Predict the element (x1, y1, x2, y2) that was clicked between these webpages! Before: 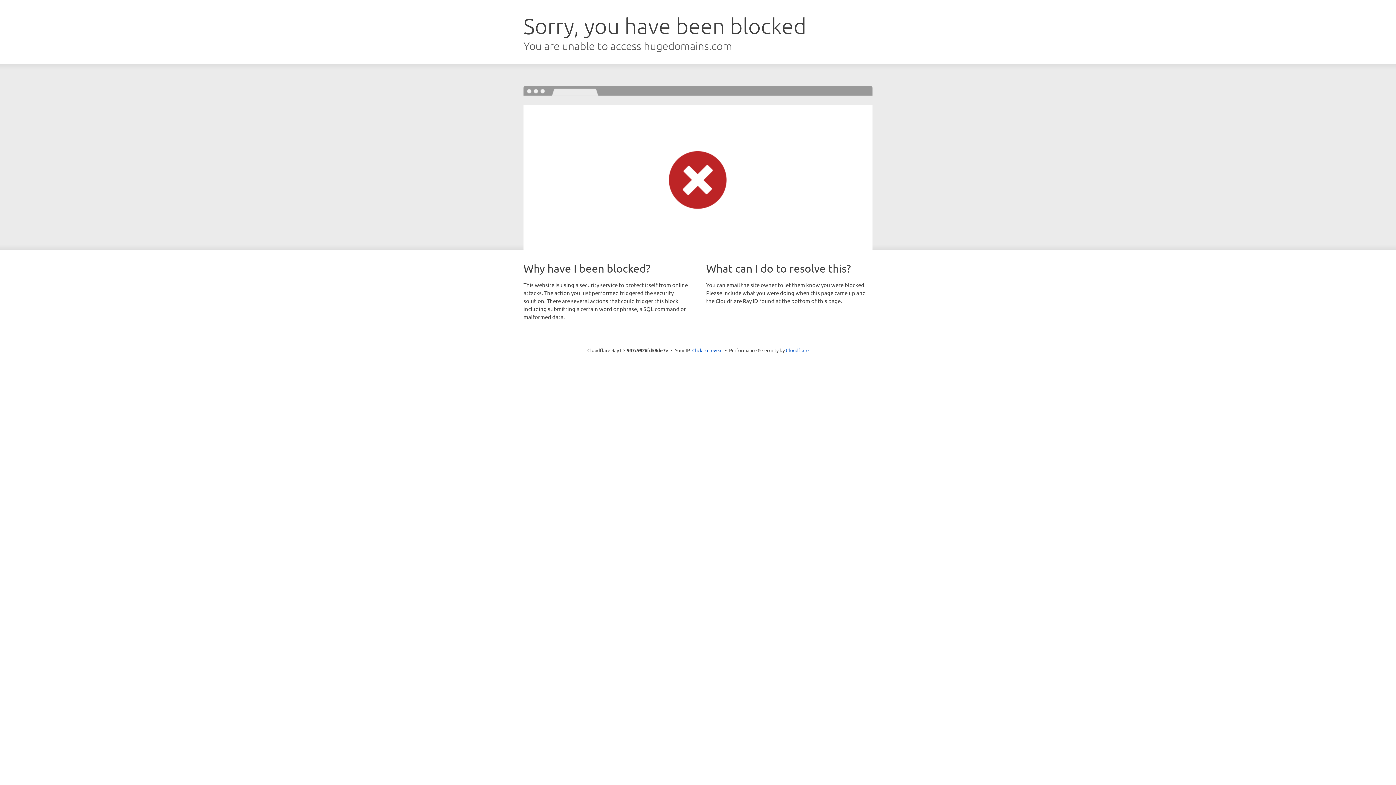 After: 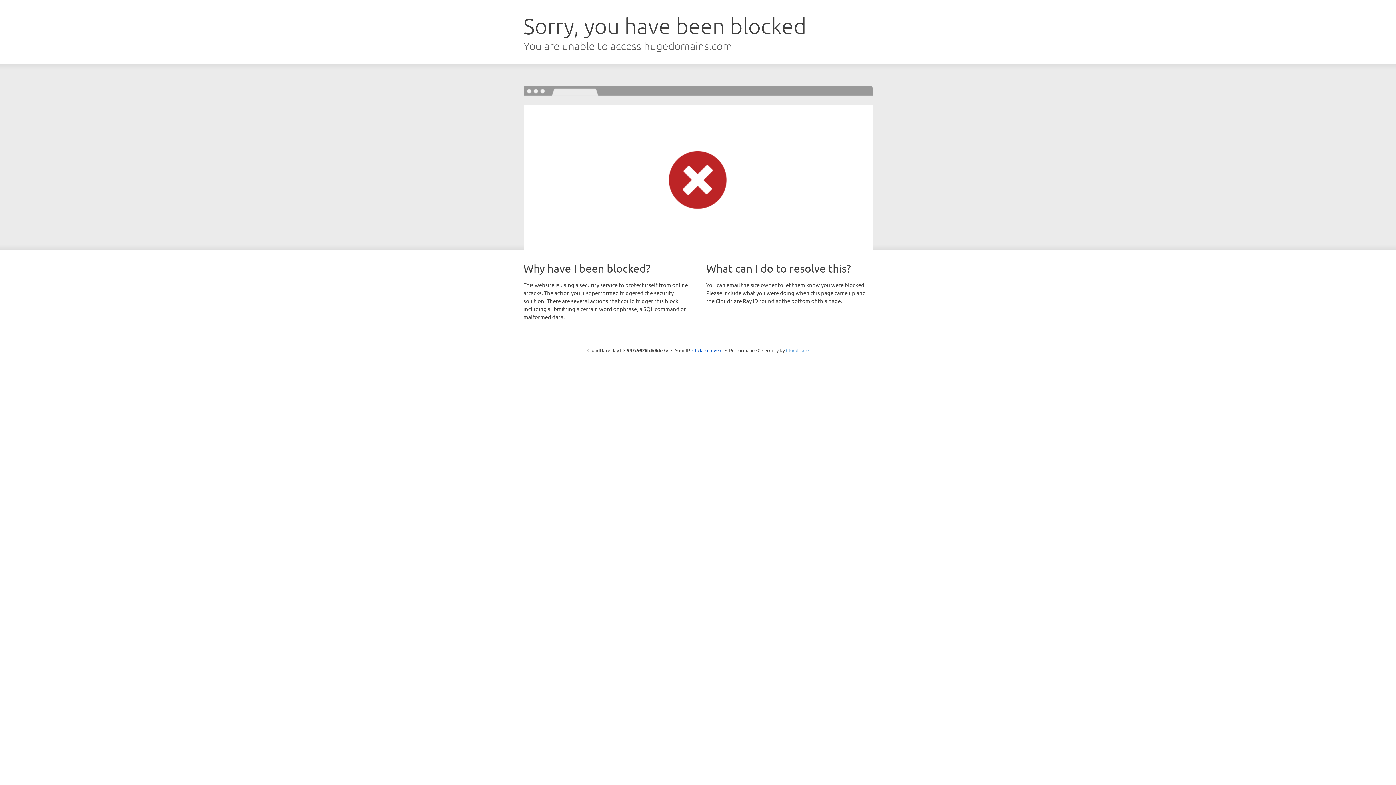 Action: bbox: (786, 347, 808, 353) label: Cloudflare